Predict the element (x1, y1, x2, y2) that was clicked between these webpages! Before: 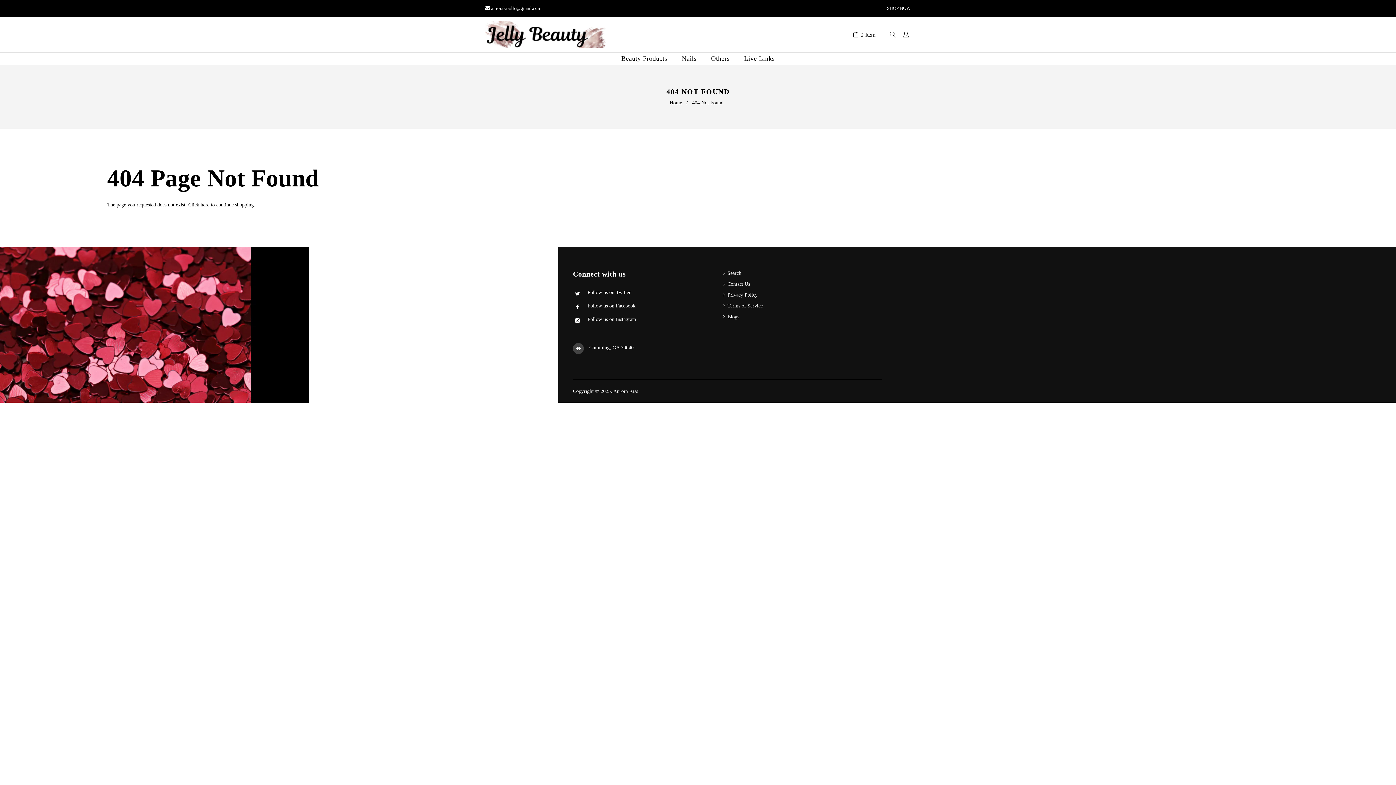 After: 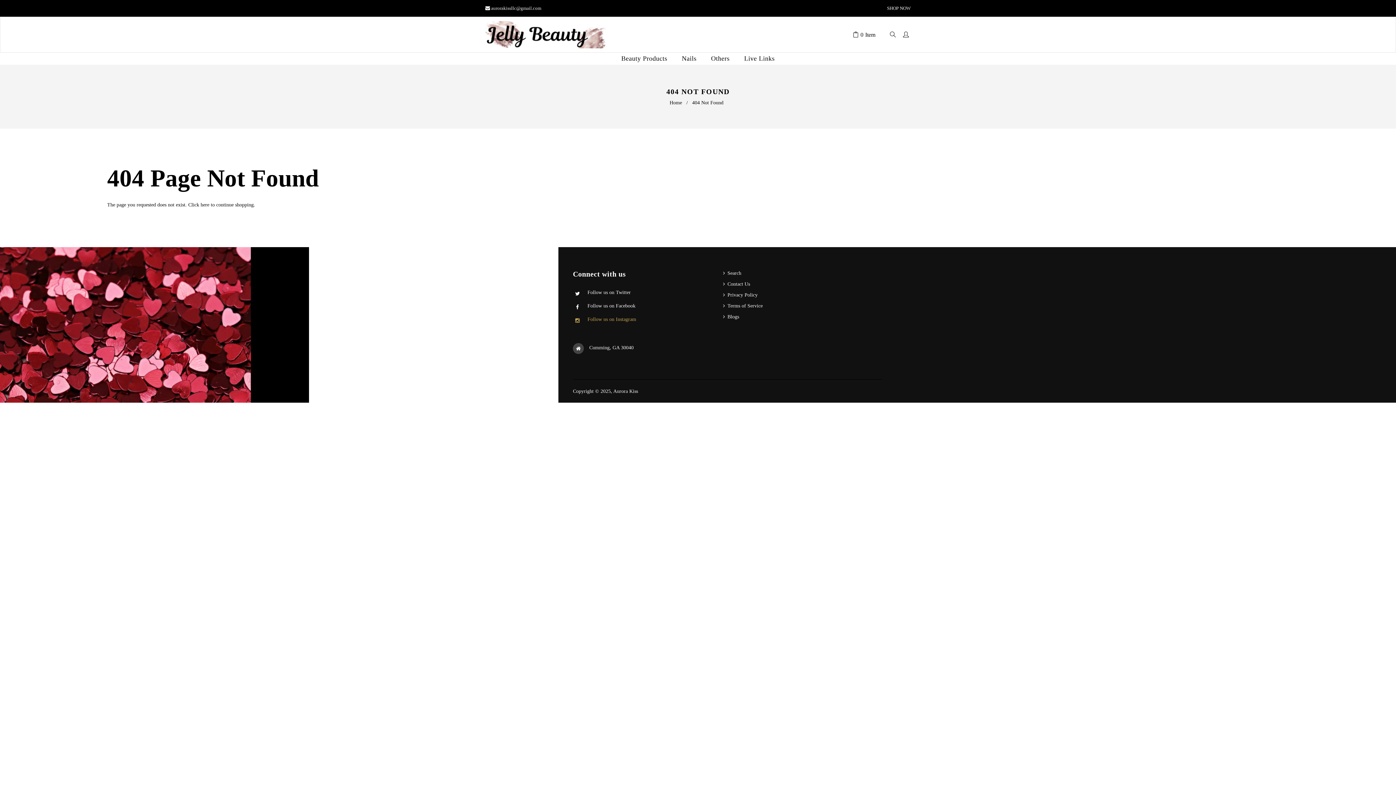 Action: label: Follow us on Instagram bbox: (587, 316, 636, 322)